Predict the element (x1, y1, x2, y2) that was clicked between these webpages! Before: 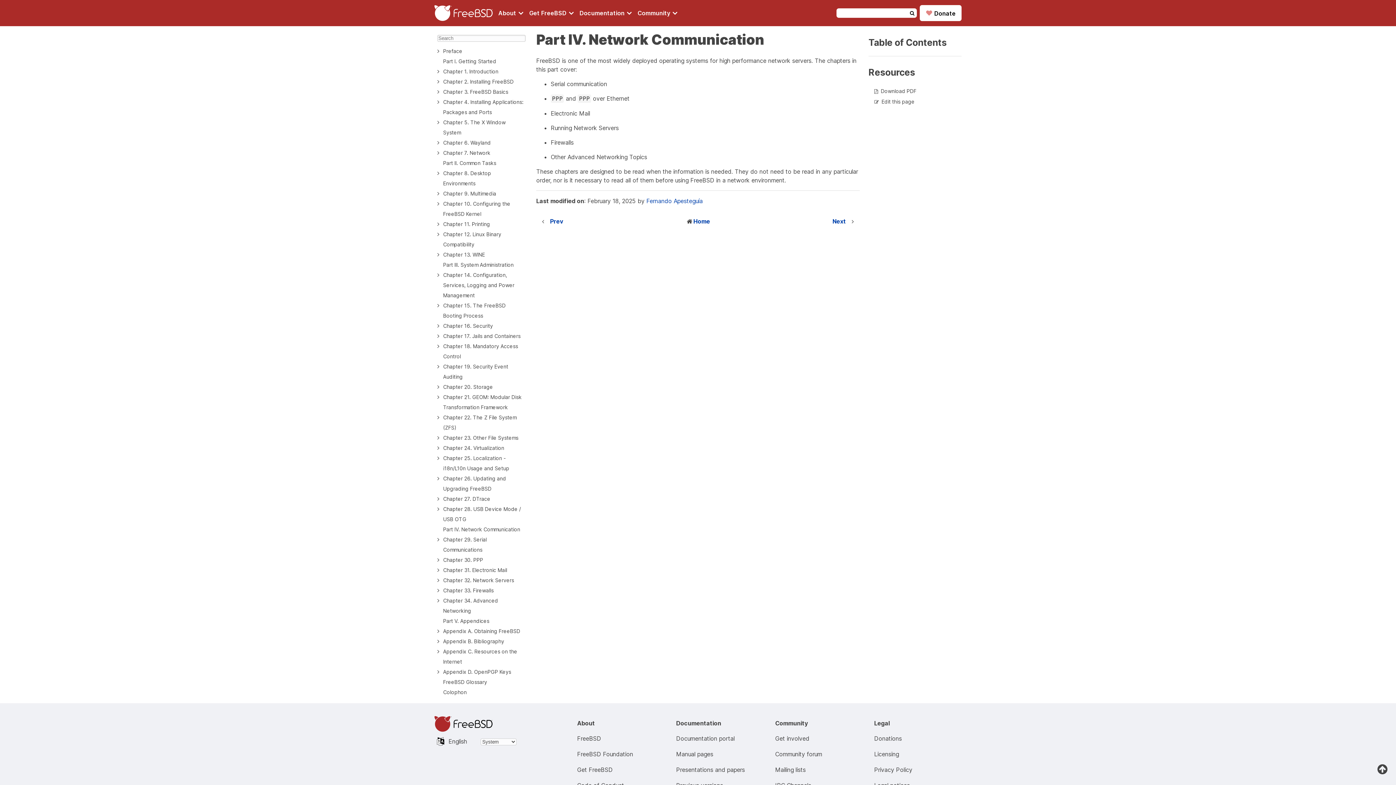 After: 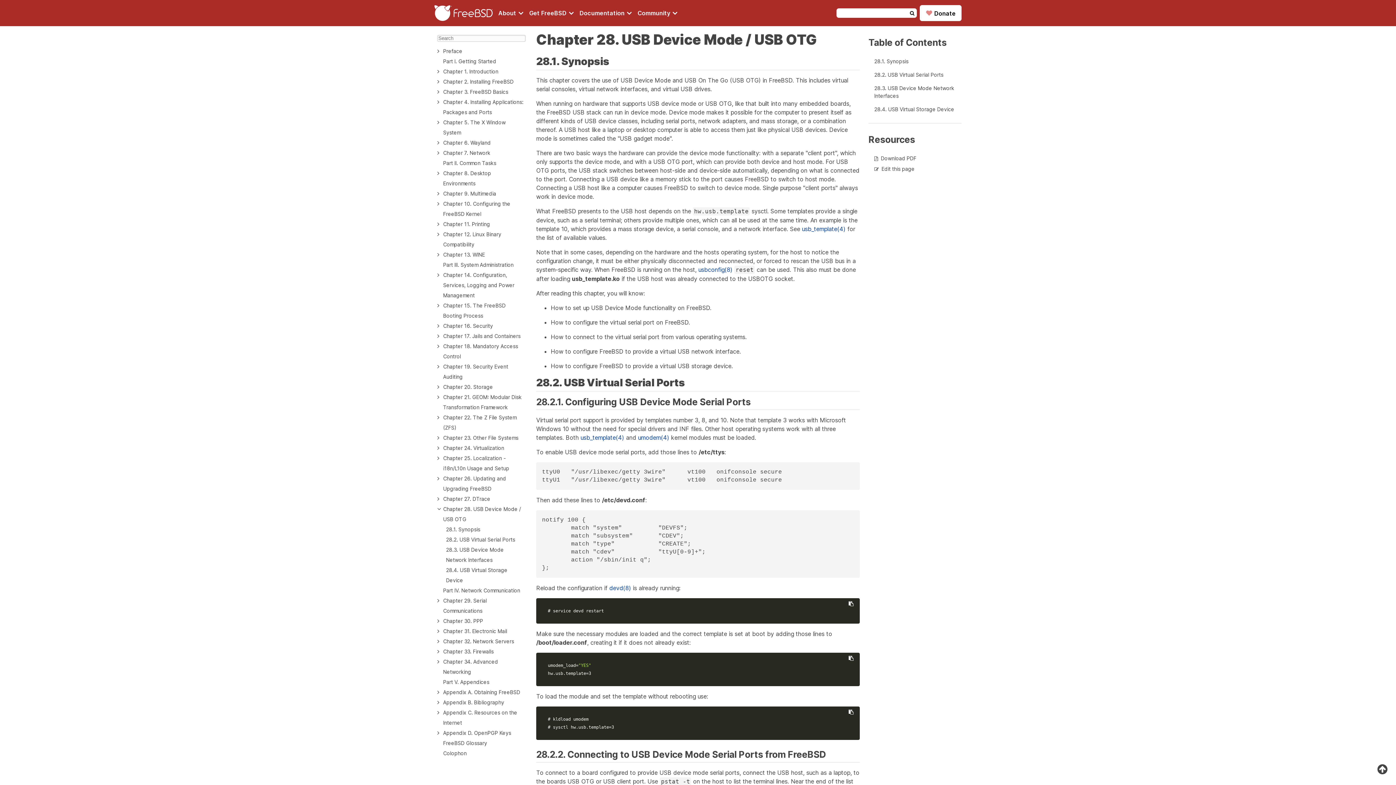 Action: label: Prev bbox: (550, 216, 563, 225)